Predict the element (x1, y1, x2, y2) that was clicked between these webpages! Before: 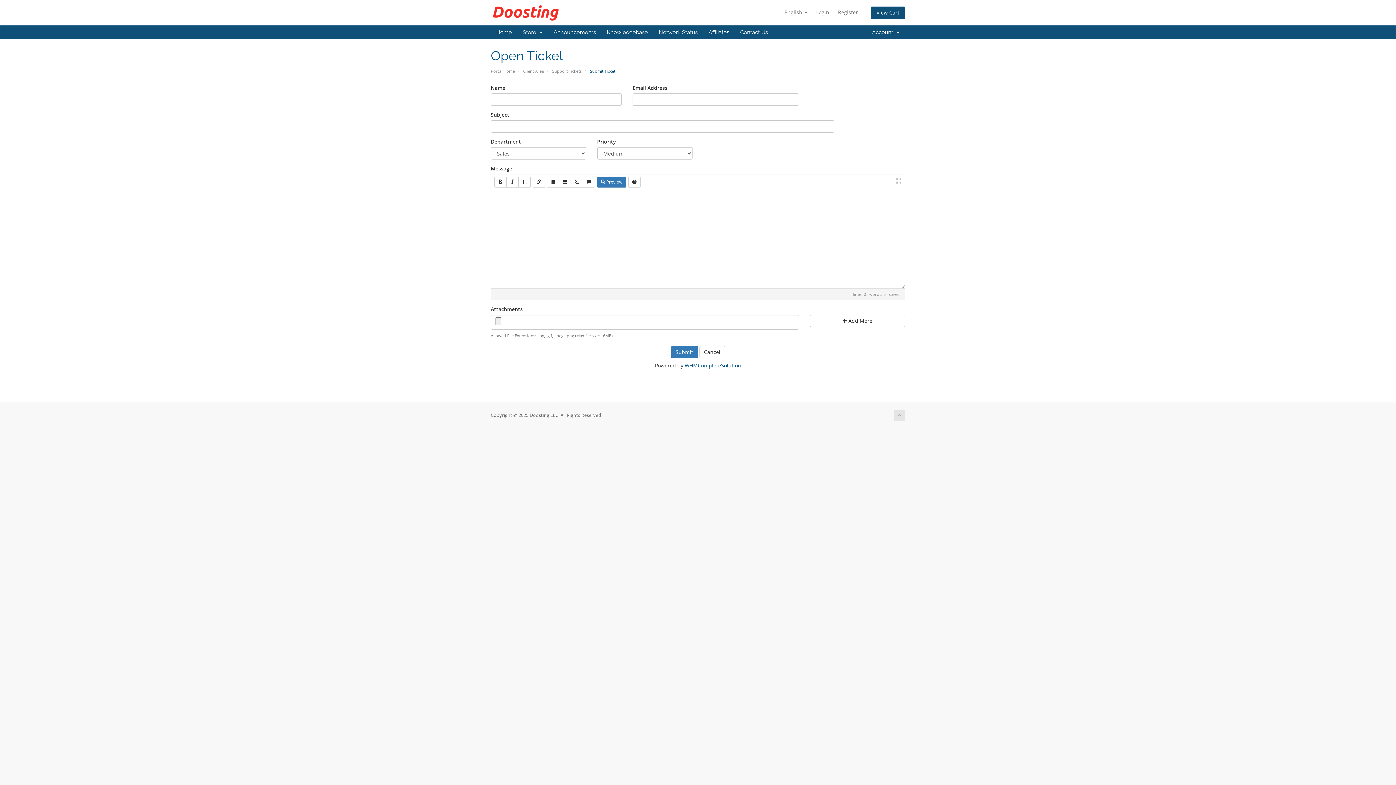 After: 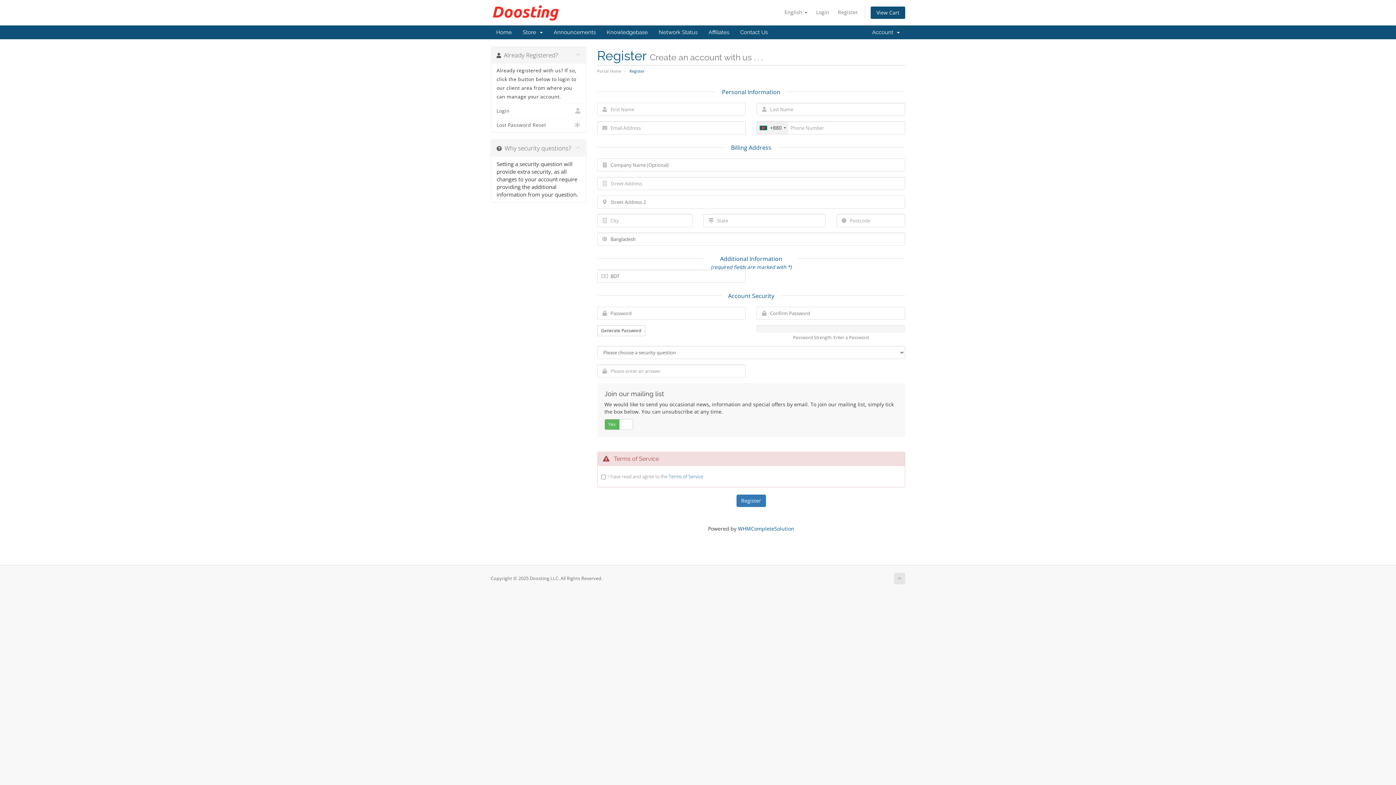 Action: bbox: (834, 6, 861, 18) label: Register